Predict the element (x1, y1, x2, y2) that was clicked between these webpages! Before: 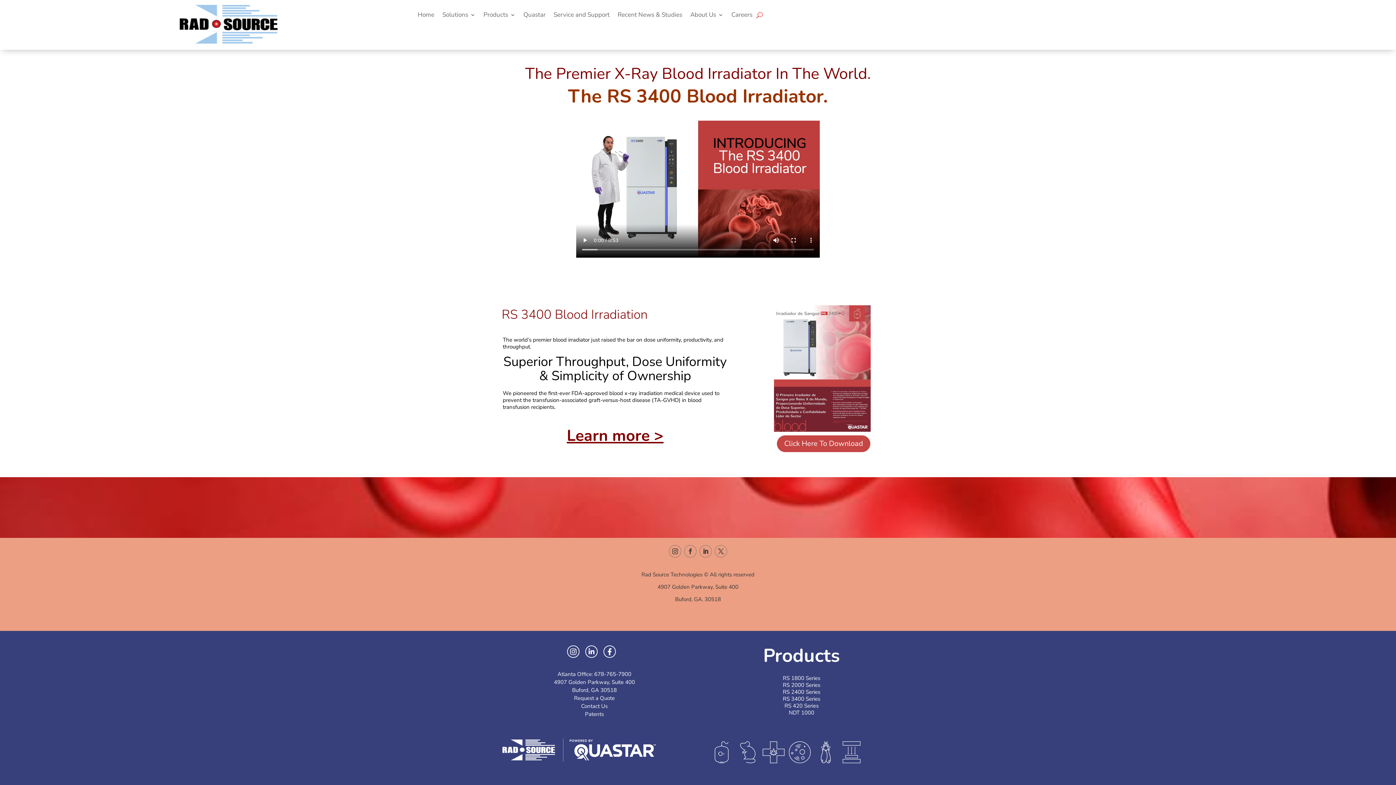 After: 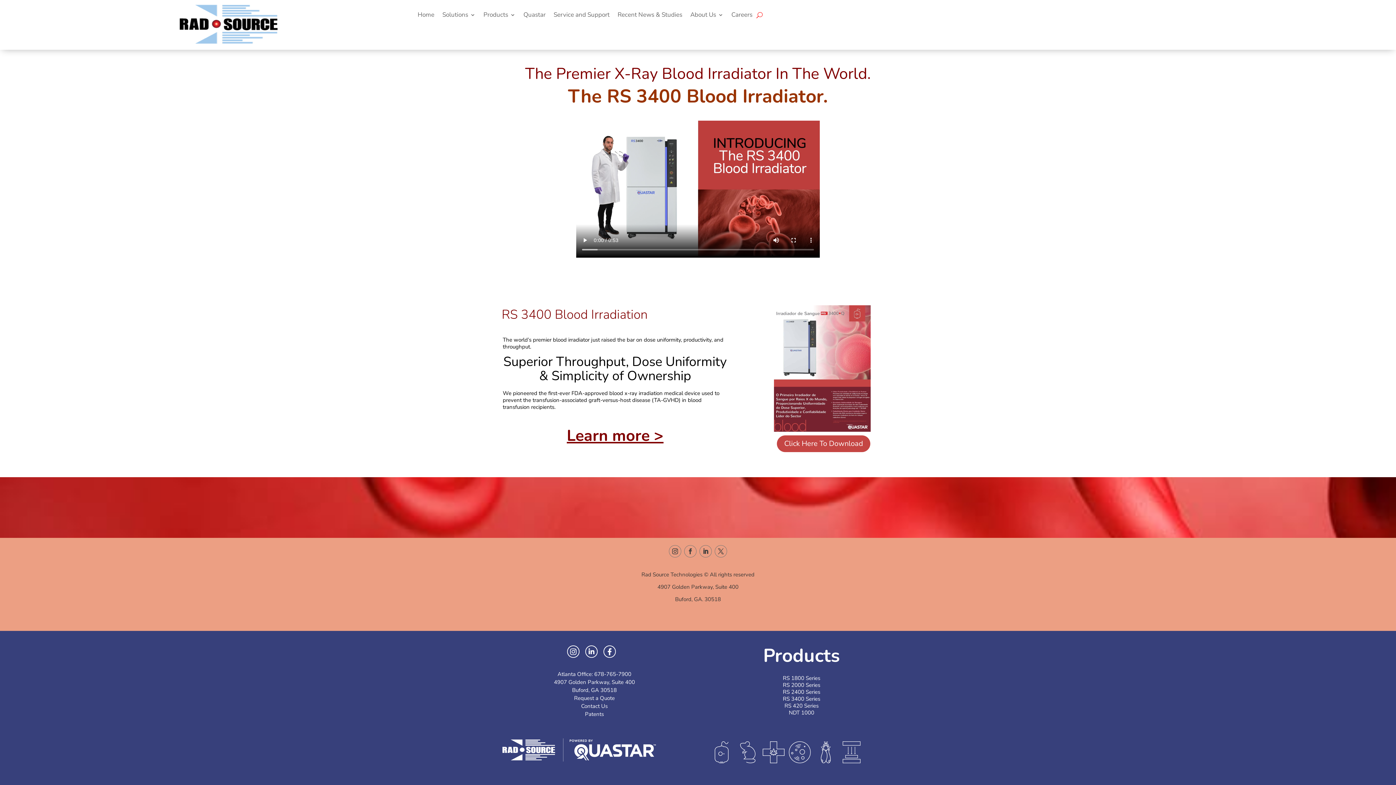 Action: bbox: (594, 671, 631, 678) label: 678-765-7900